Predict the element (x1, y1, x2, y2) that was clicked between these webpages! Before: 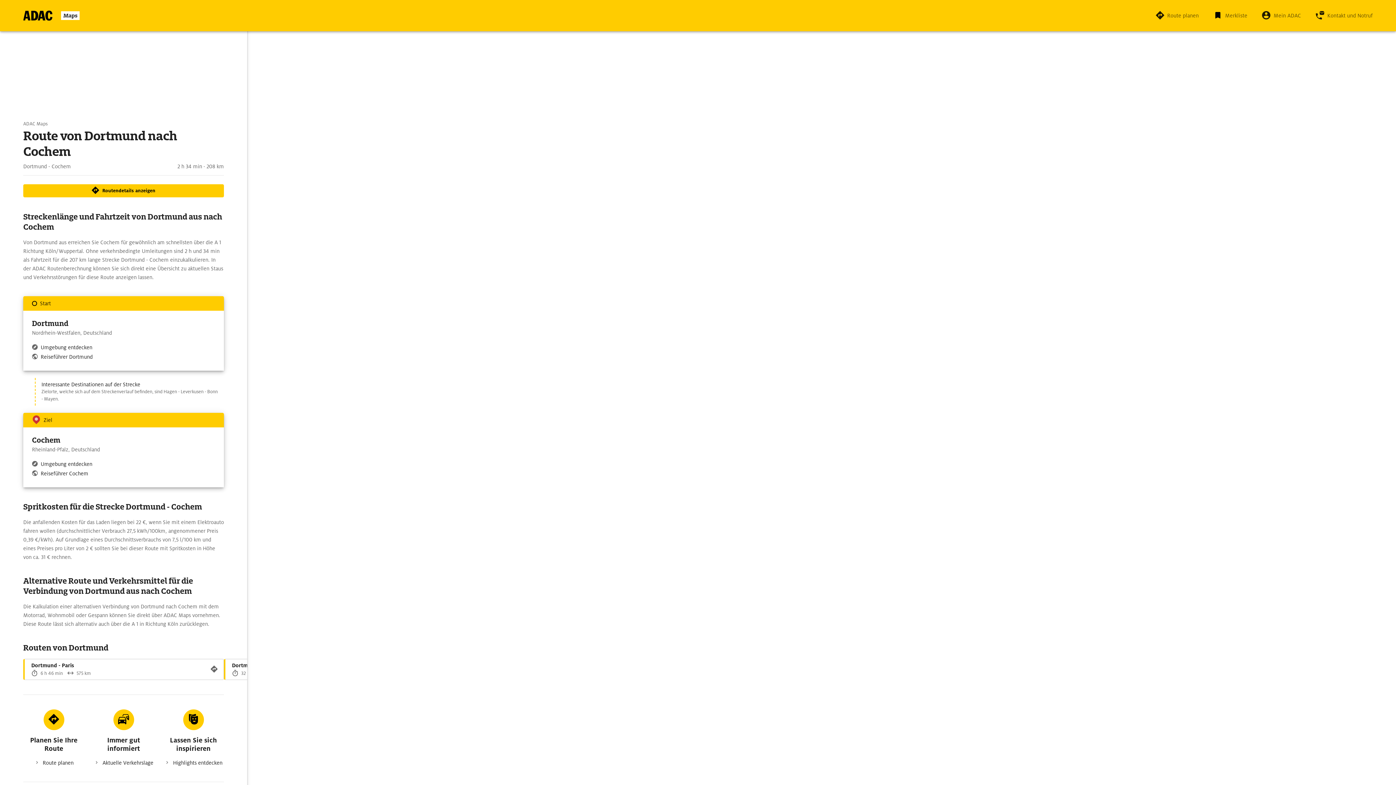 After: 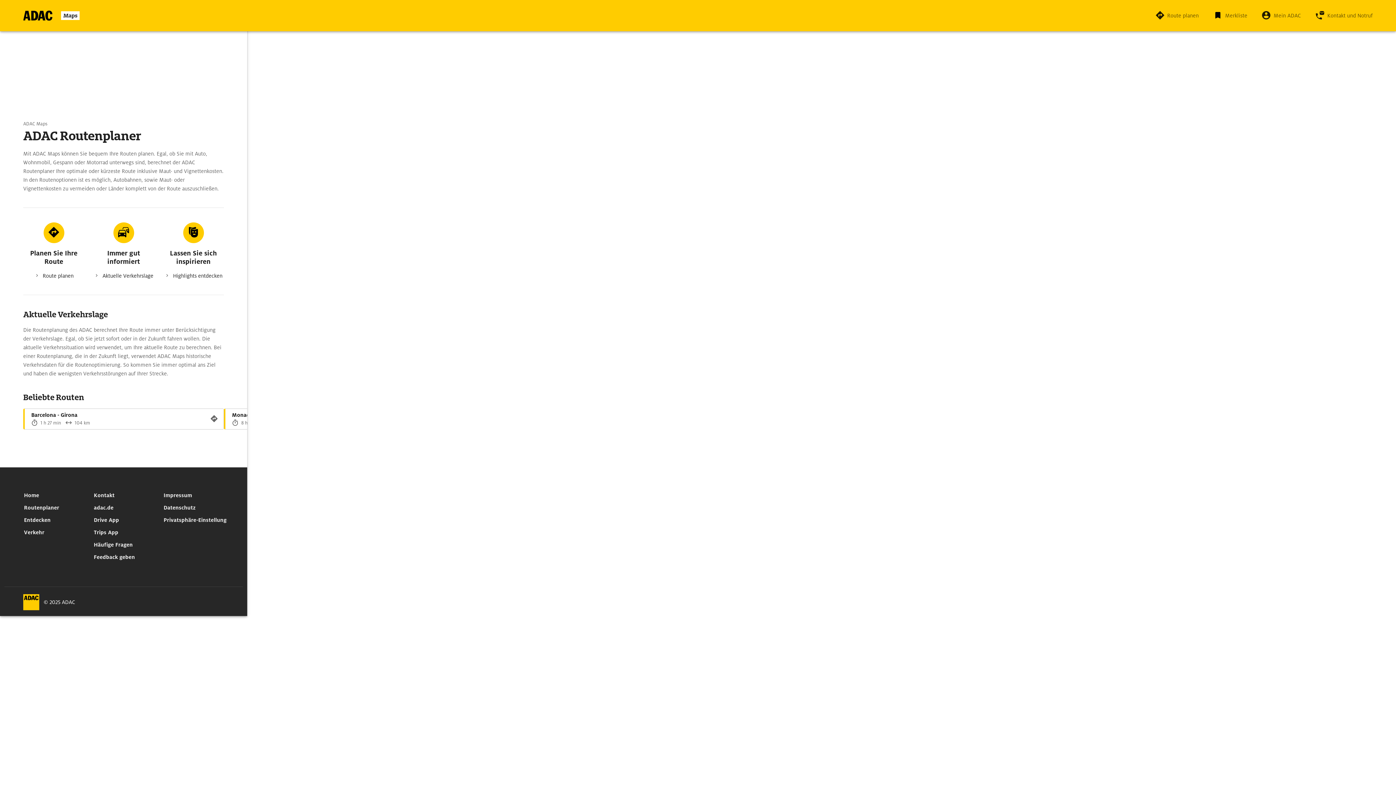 Action: bbox: (34, 758, 73, 767) label: Route planen